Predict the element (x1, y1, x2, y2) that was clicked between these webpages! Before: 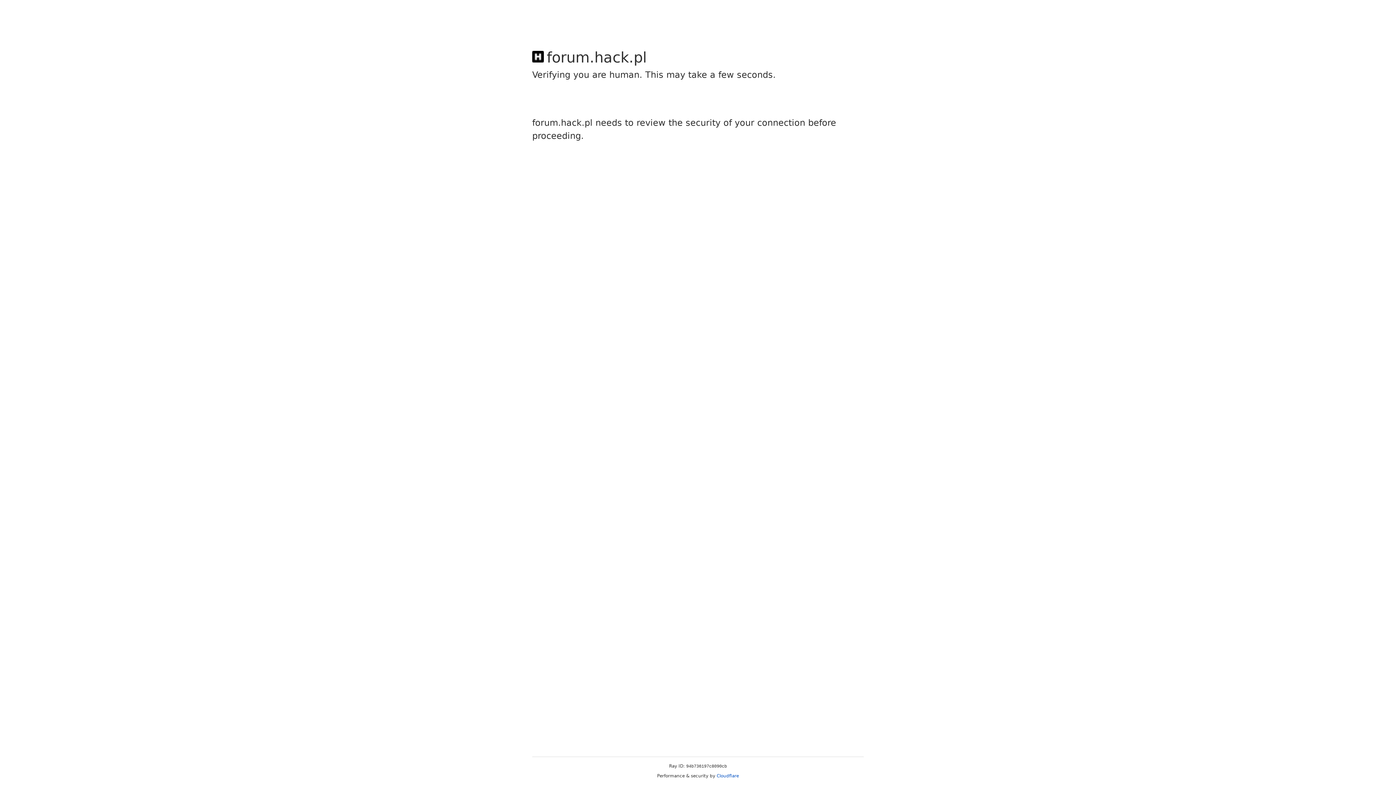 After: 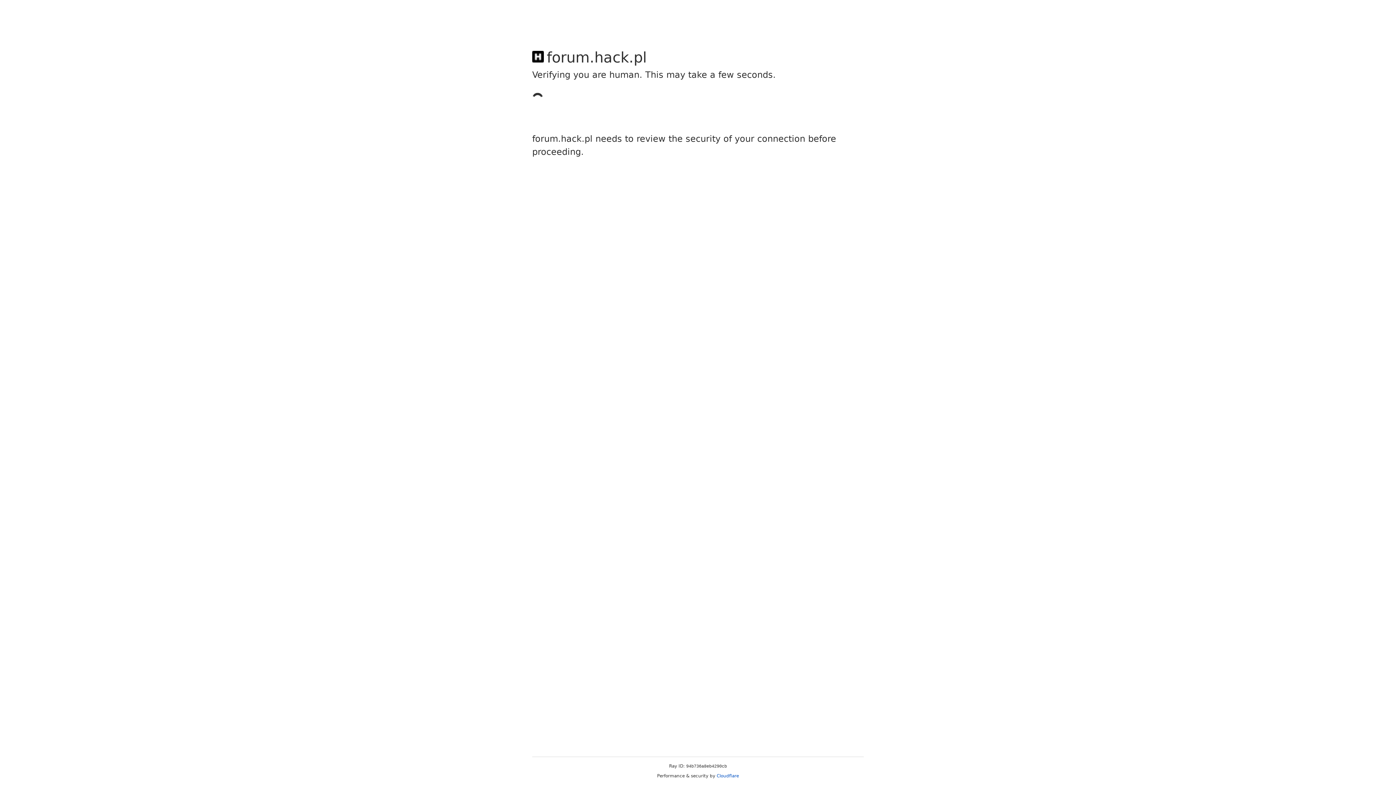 Action: label: Cloudflare bbox: (716, 773, 739, 778)